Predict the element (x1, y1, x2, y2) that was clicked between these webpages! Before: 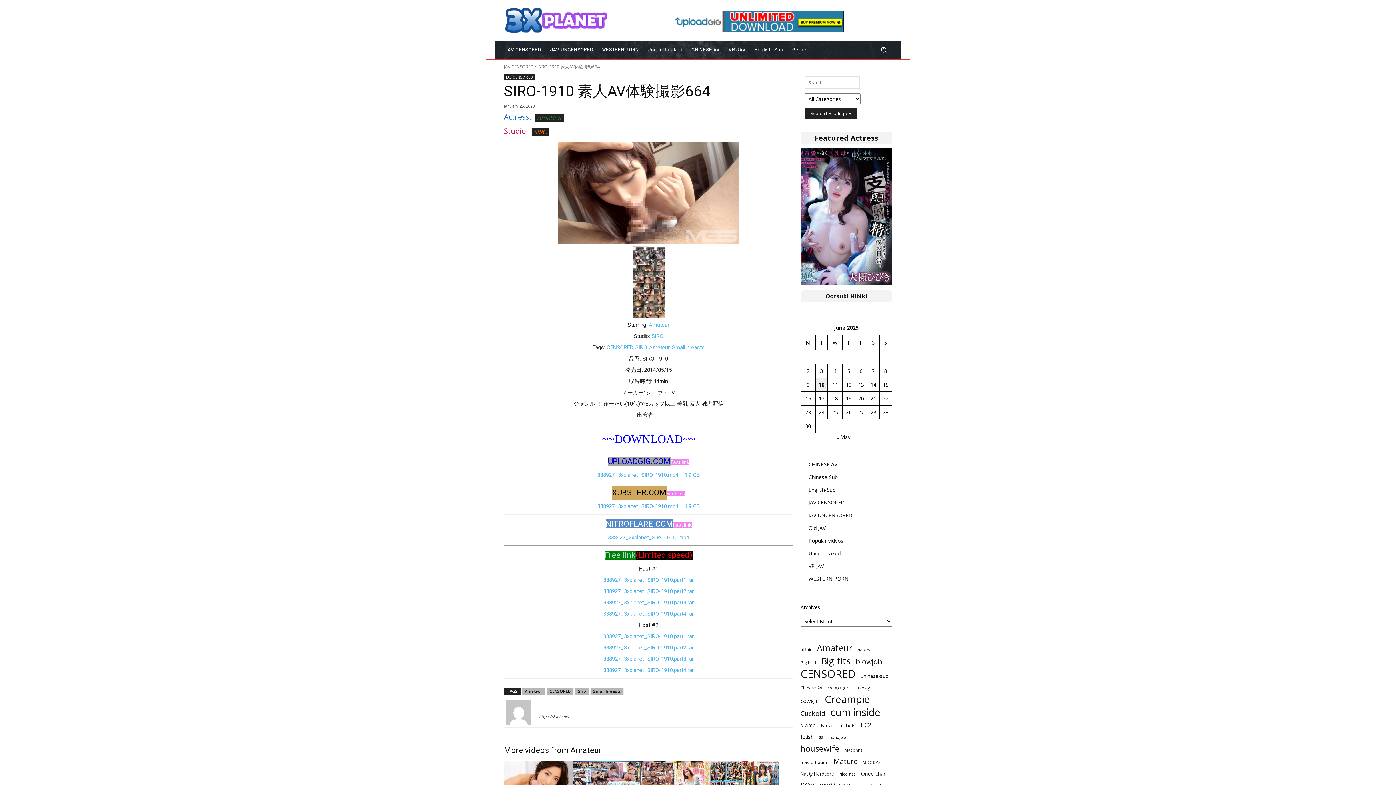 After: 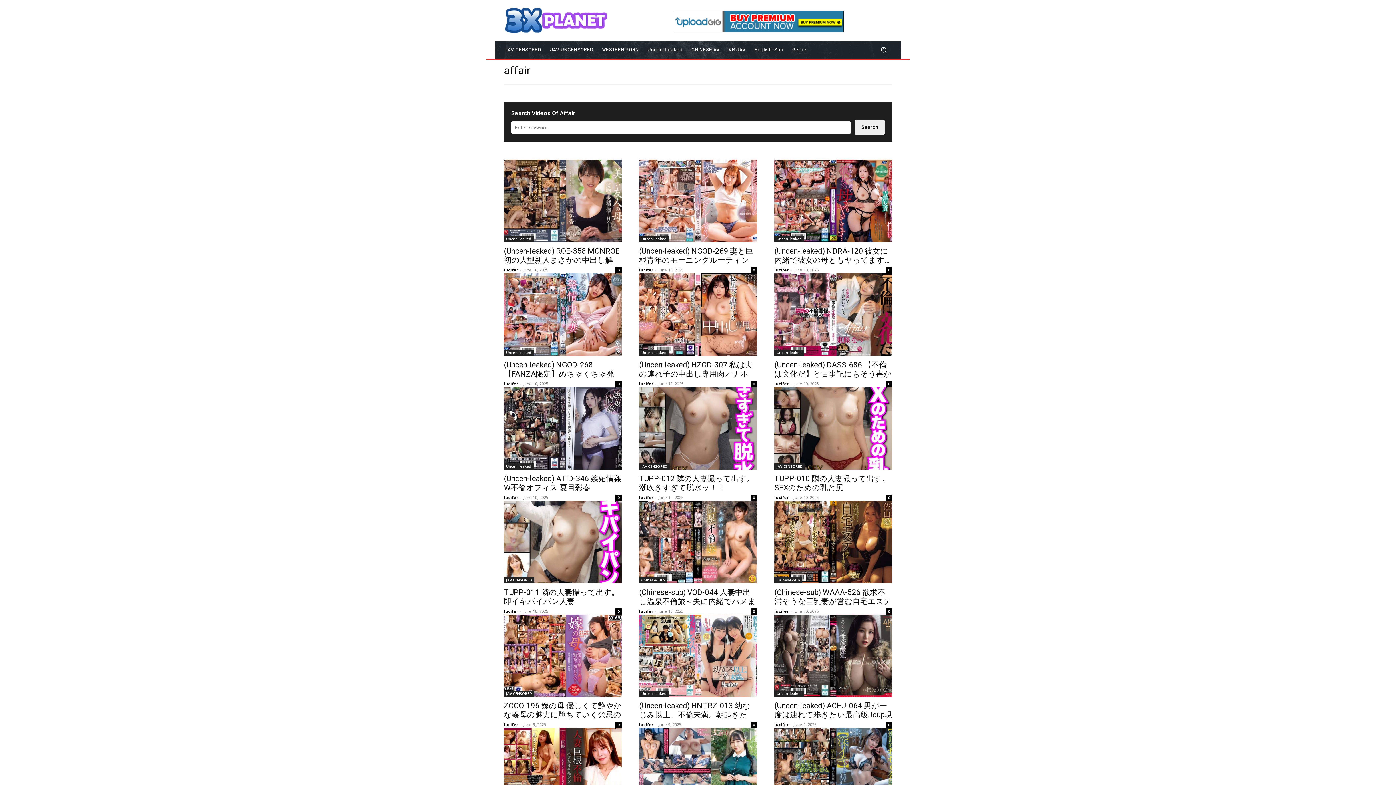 Action: label: affair (9,566 items) bbox: (800, 646, 812, 653)